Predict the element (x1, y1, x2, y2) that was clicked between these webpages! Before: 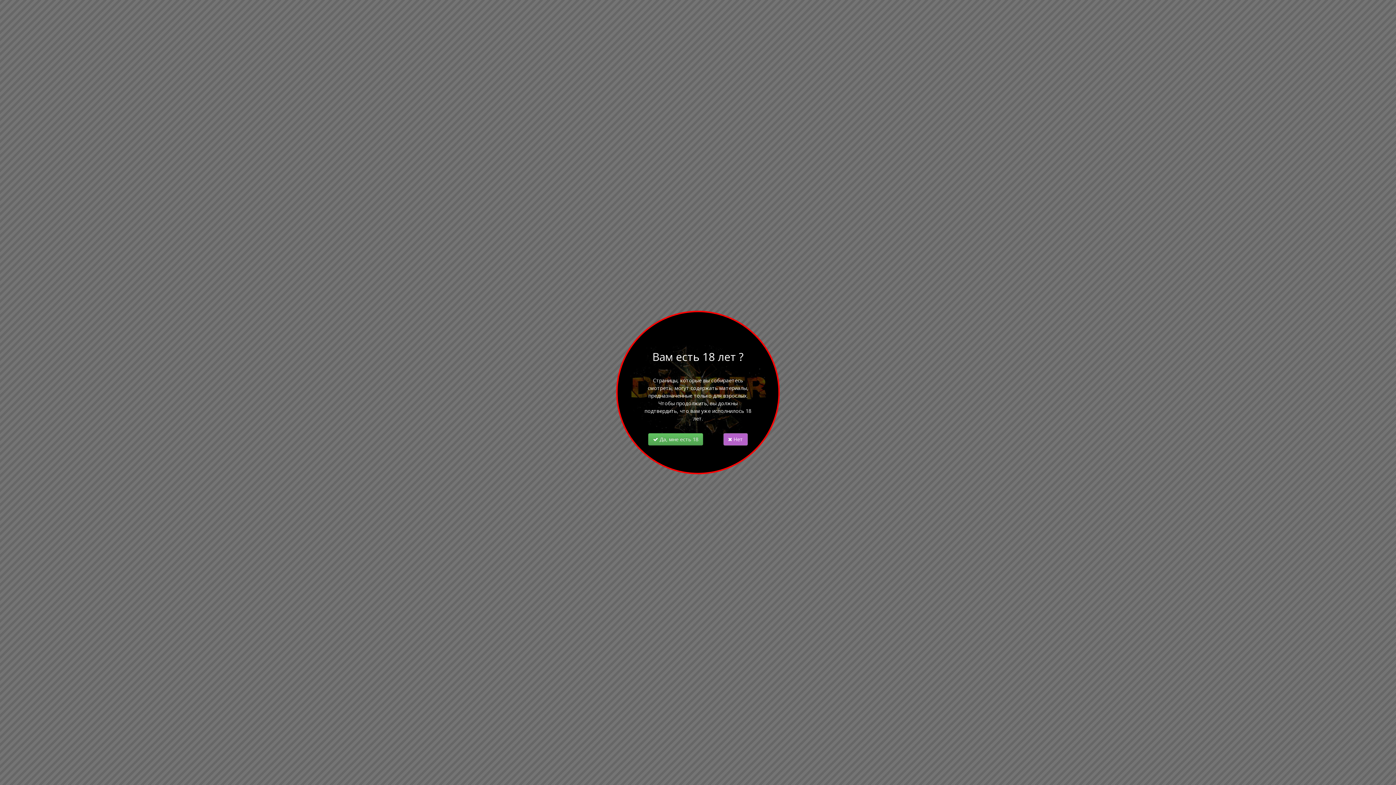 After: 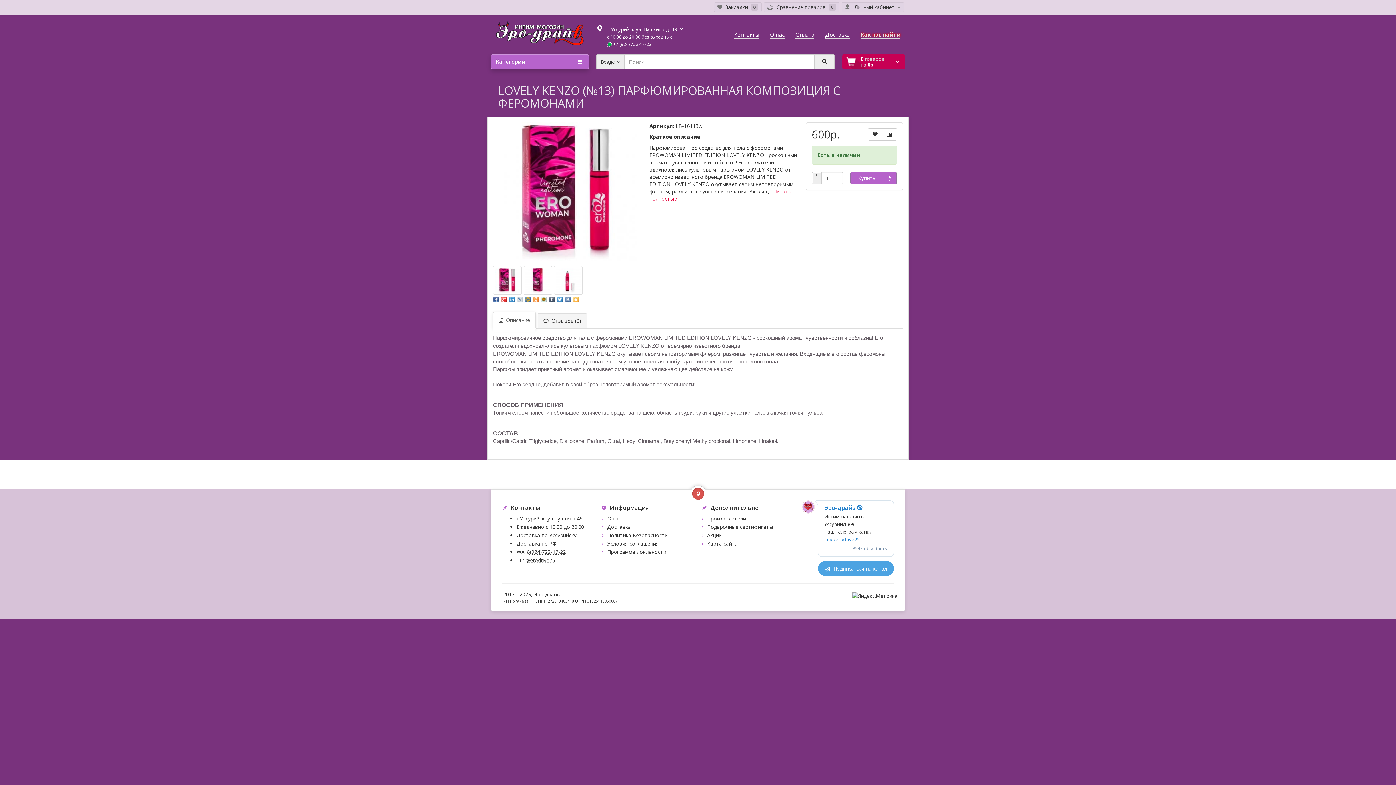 Action: bbox: (648, 433, 703, 445) label:  Да, мне есть 18